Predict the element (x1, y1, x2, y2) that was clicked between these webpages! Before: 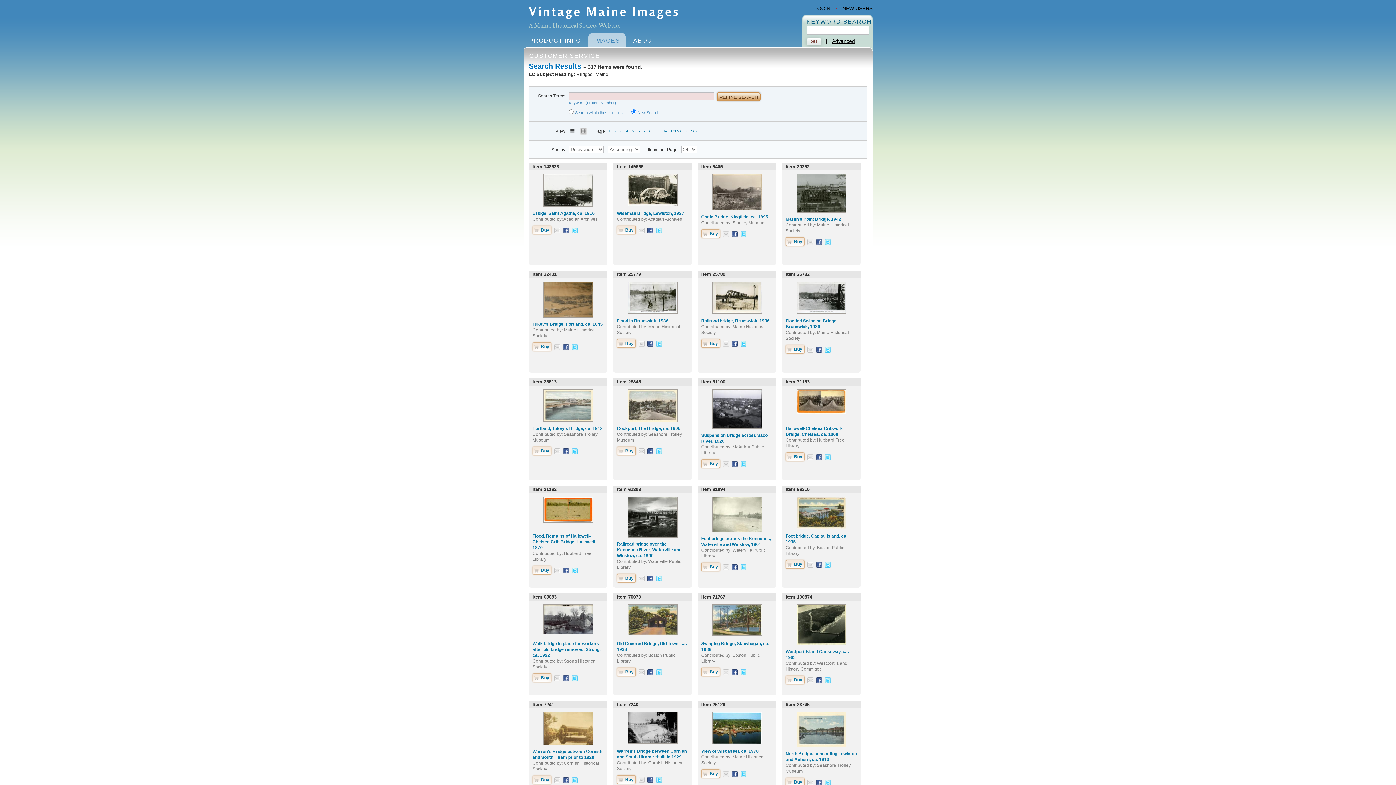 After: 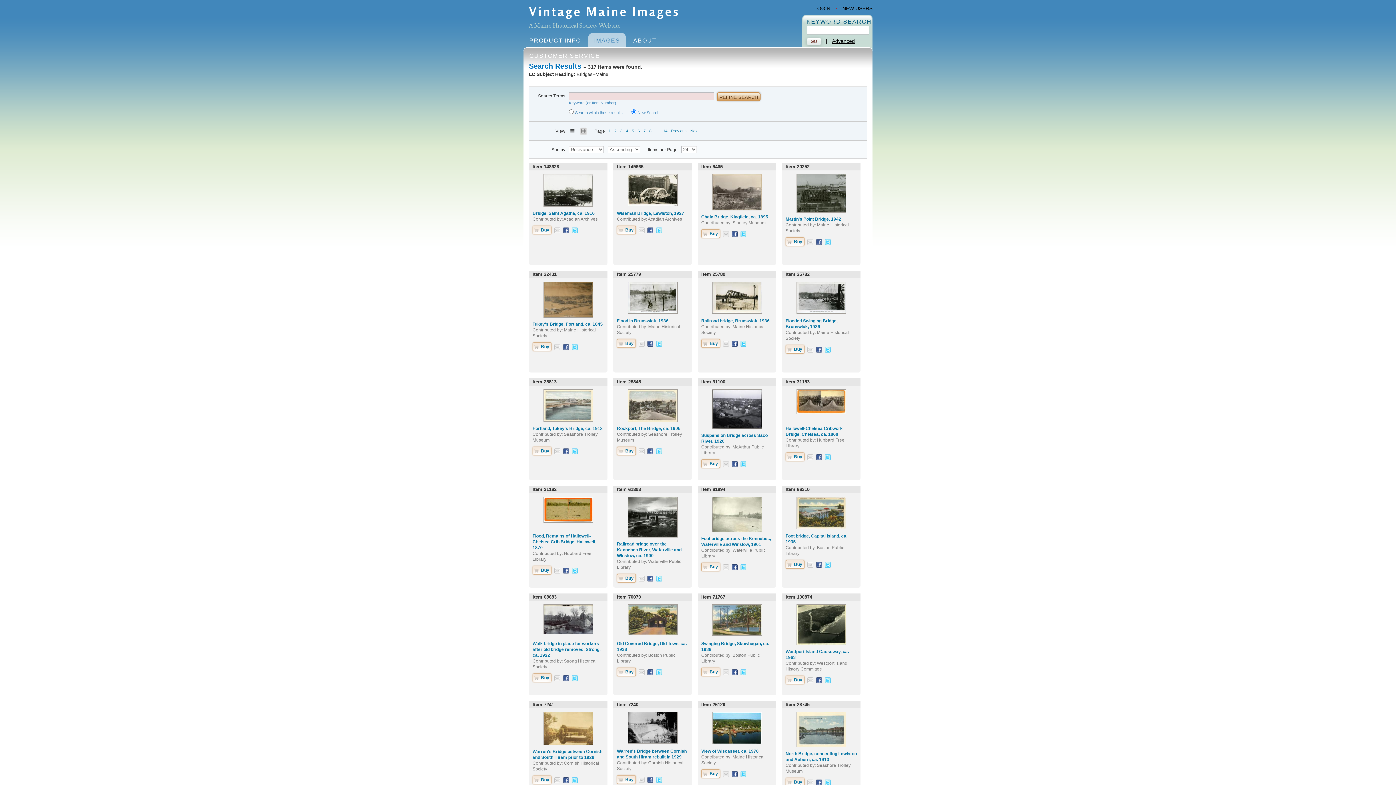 Action: bbox: (825, 677, 830, 683)